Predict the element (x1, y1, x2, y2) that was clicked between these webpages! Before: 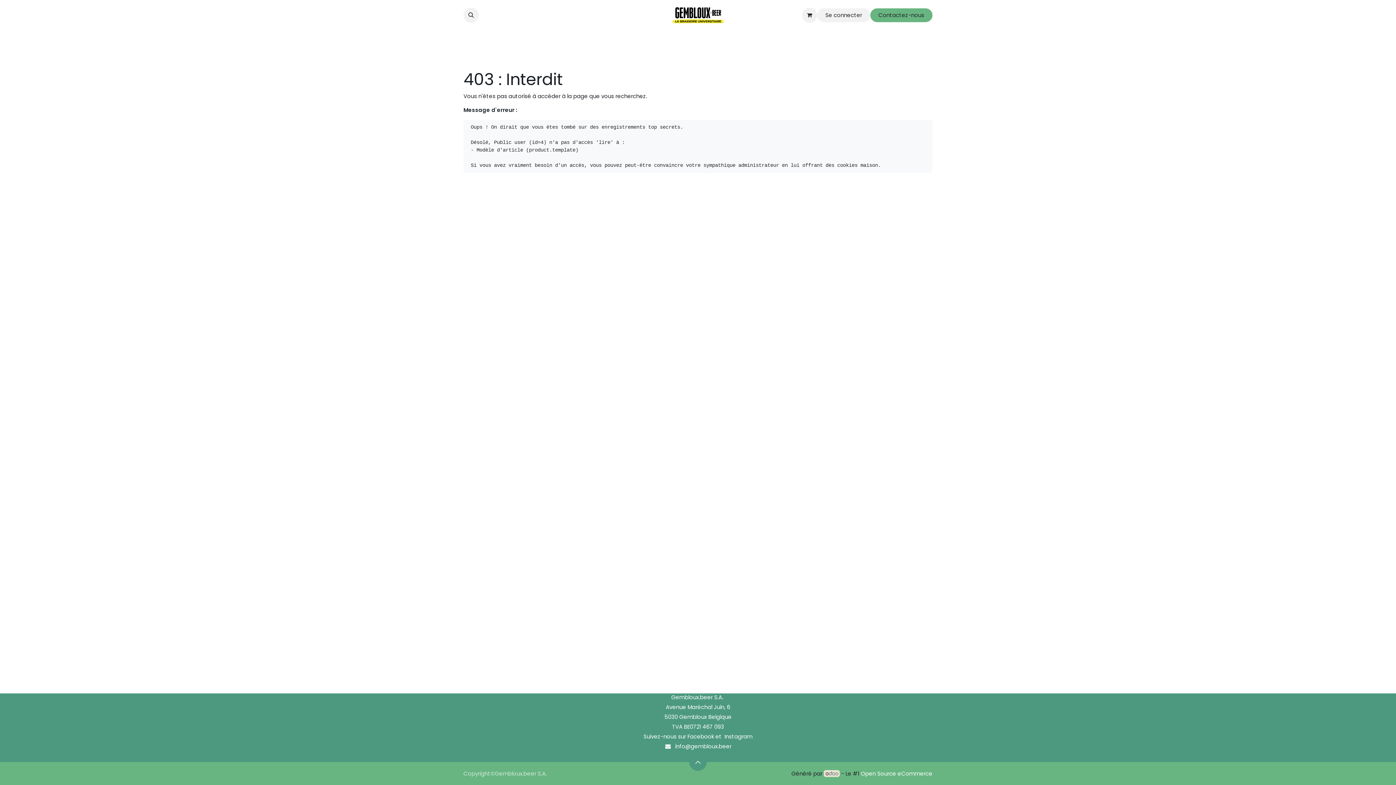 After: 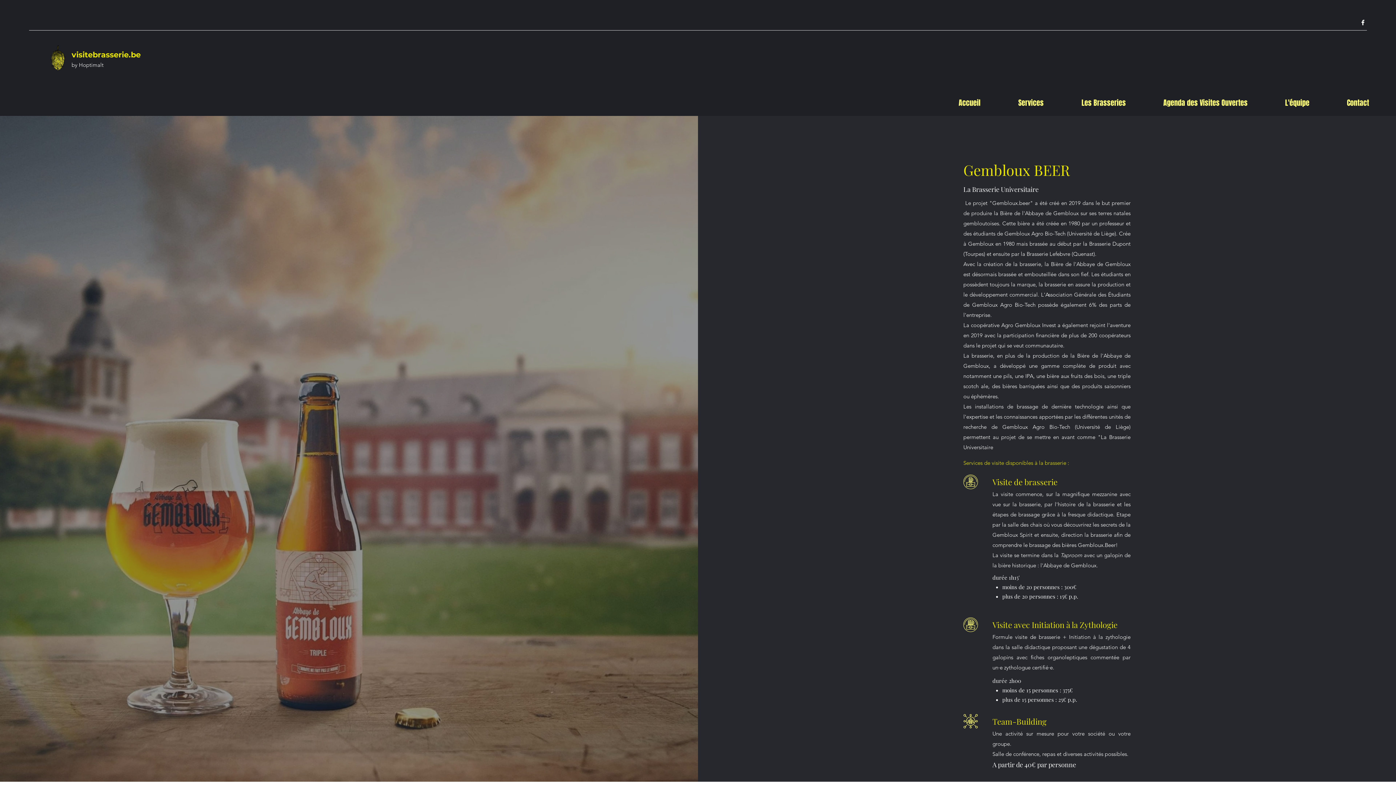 Action: label: Visites bbox: (785, 30, 808, 44)